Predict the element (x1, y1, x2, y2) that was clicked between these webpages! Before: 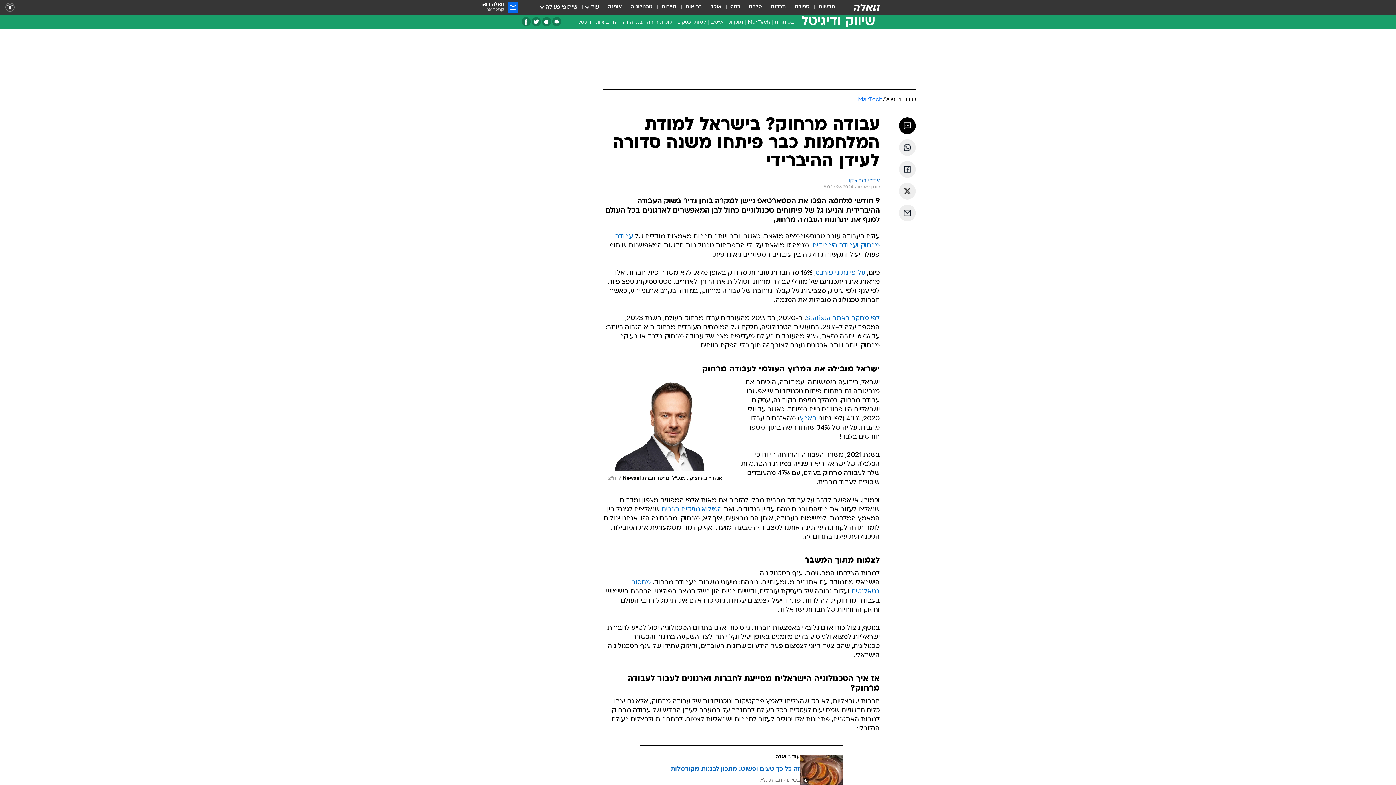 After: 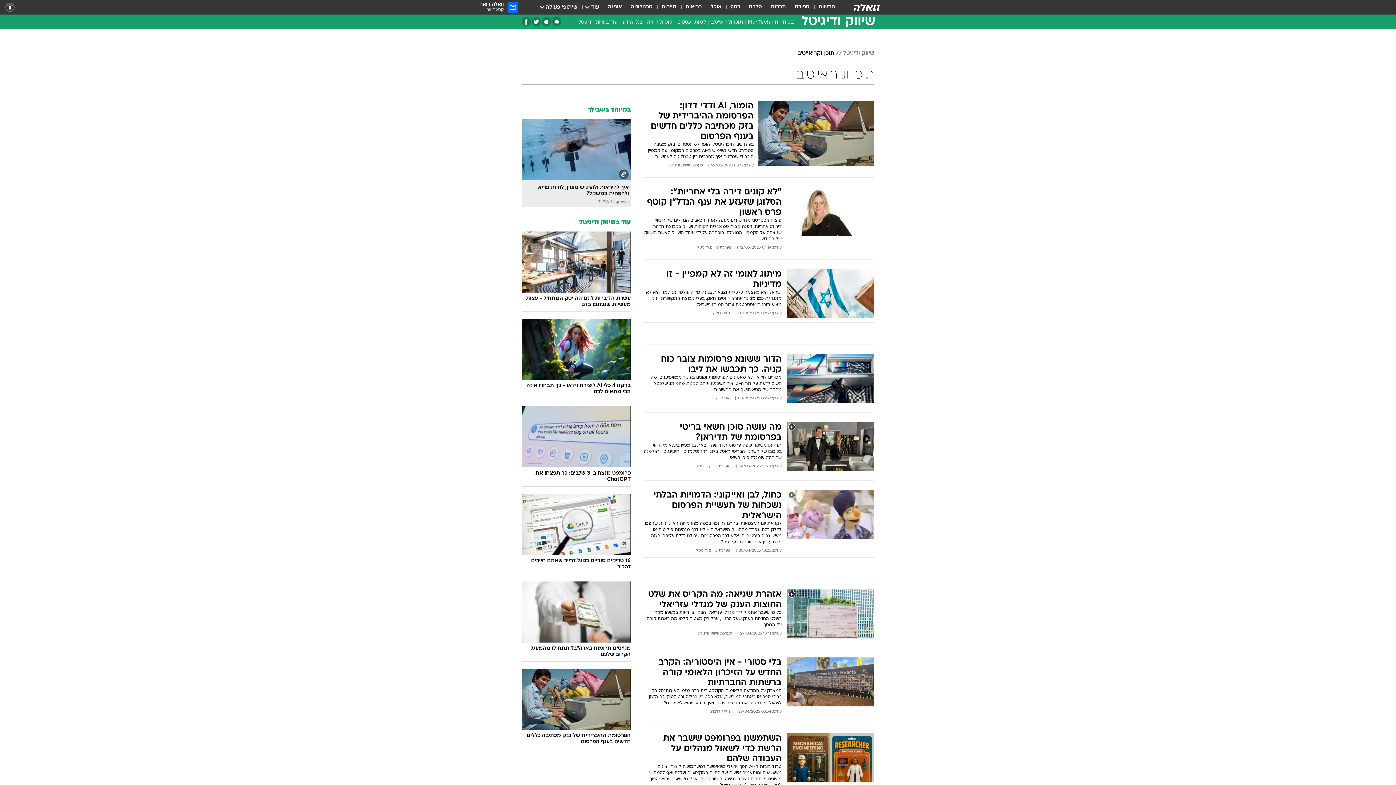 Action: bbox: (708, 18, 745, 28) label: תוכן וקריאייטיב